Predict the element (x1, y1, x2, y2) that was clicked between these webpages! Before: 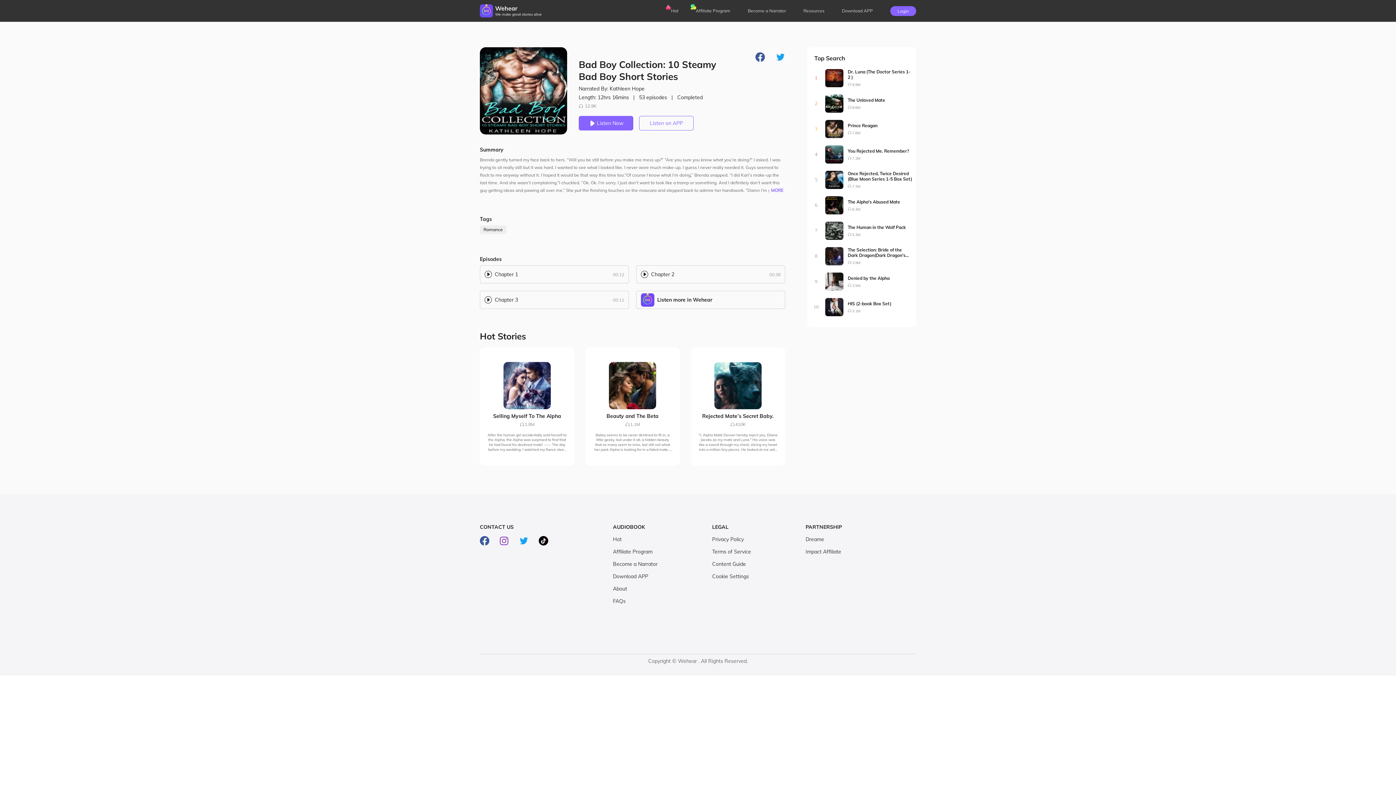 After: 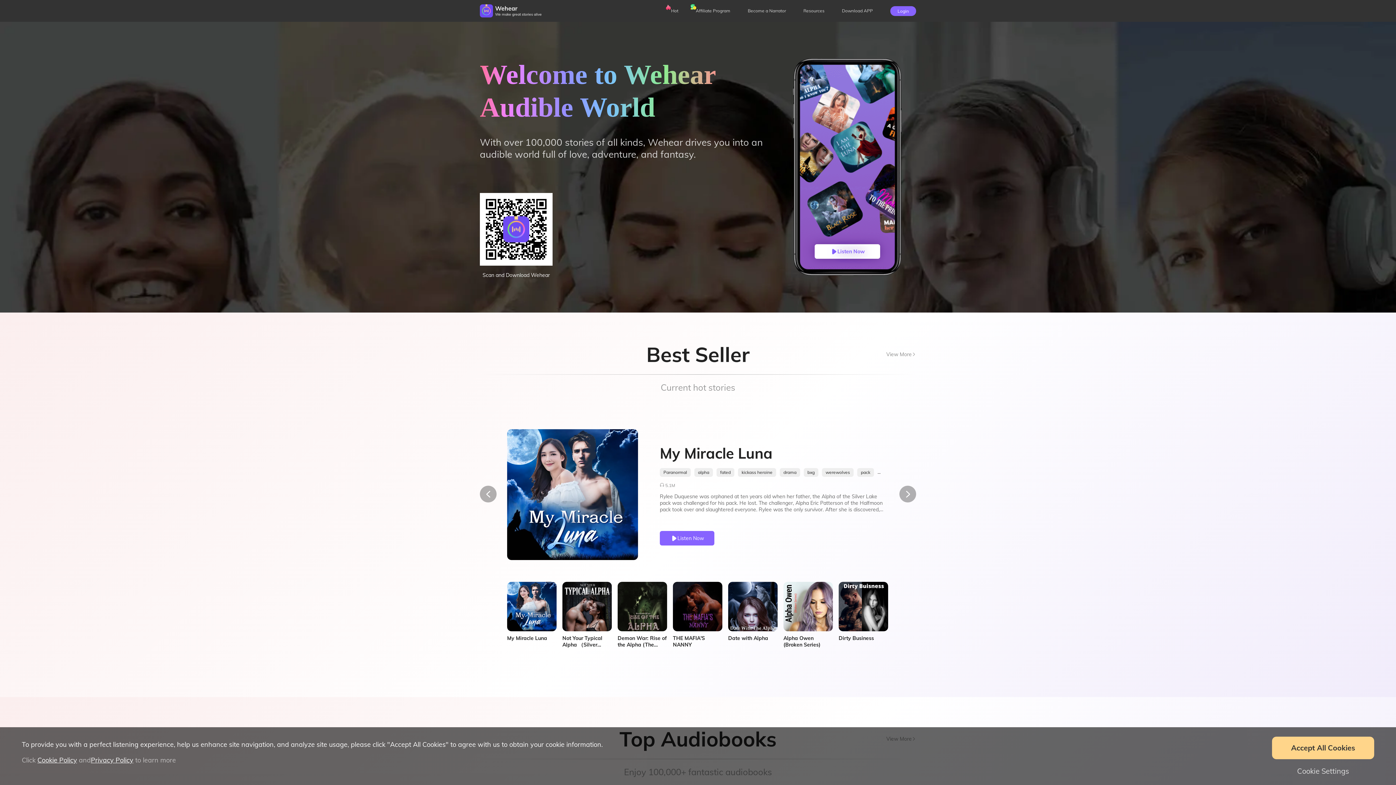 Action: label: Wehear
We make great stories alive bbox: (480, 0, 551, 21)